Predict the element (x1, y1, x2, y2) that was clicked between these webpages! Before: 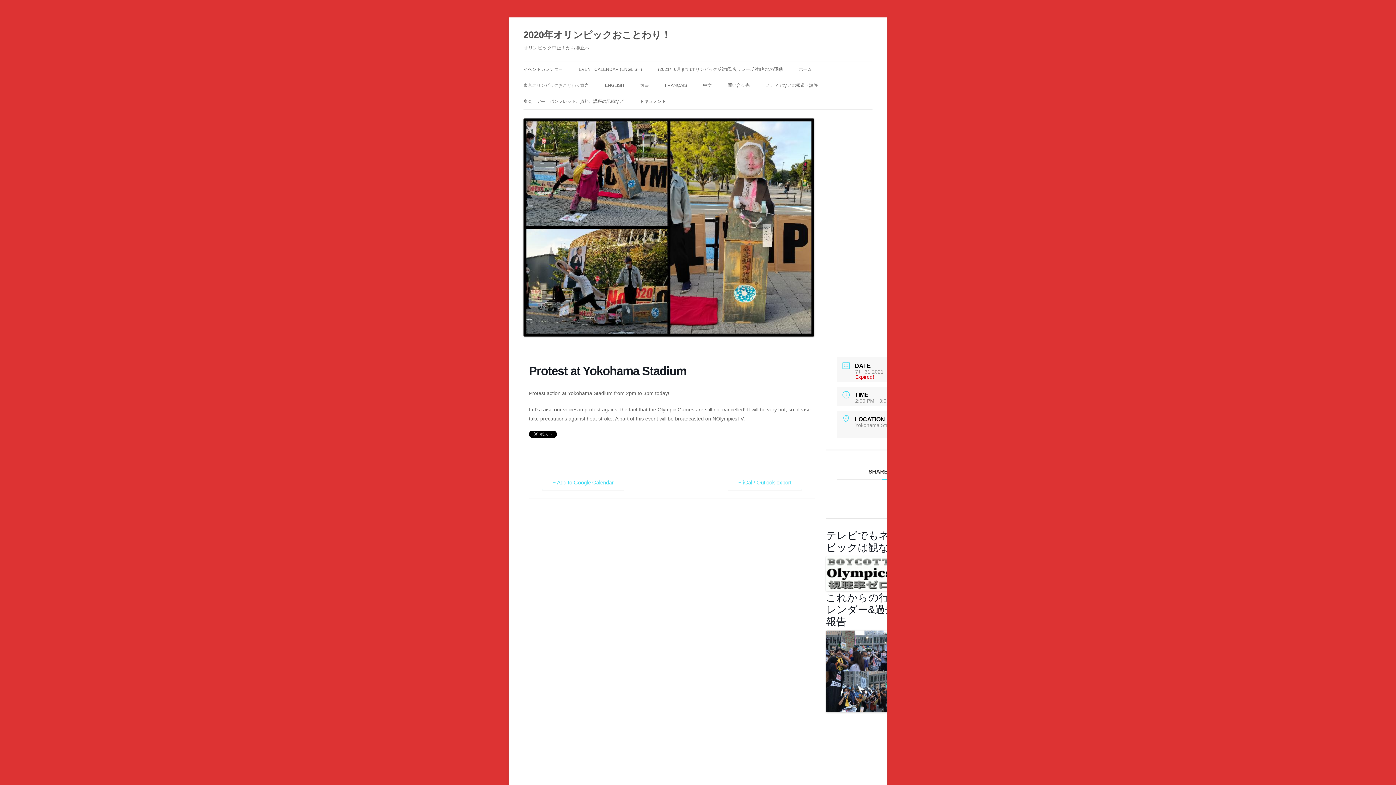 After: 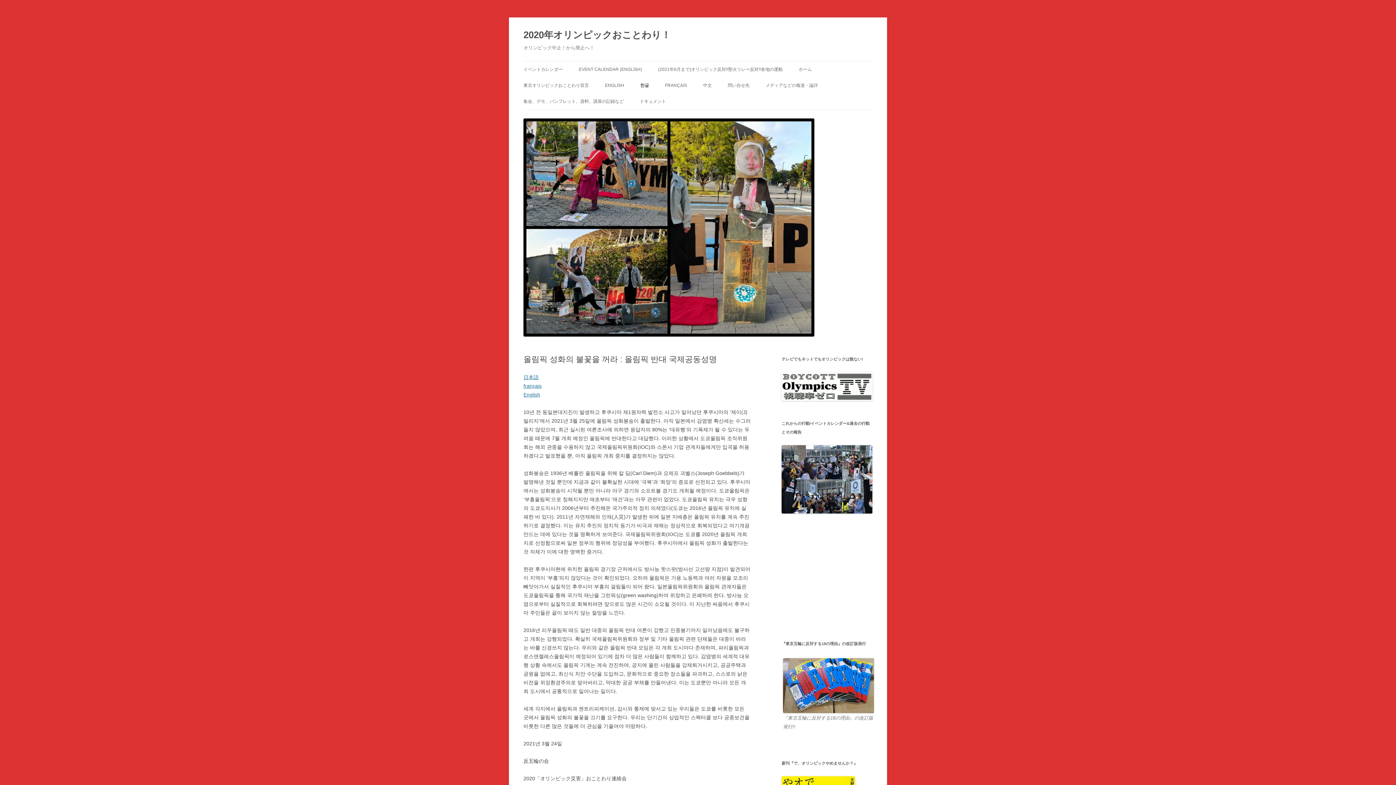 Action: label: 한글 bbox: (640, 77, 649, 93)